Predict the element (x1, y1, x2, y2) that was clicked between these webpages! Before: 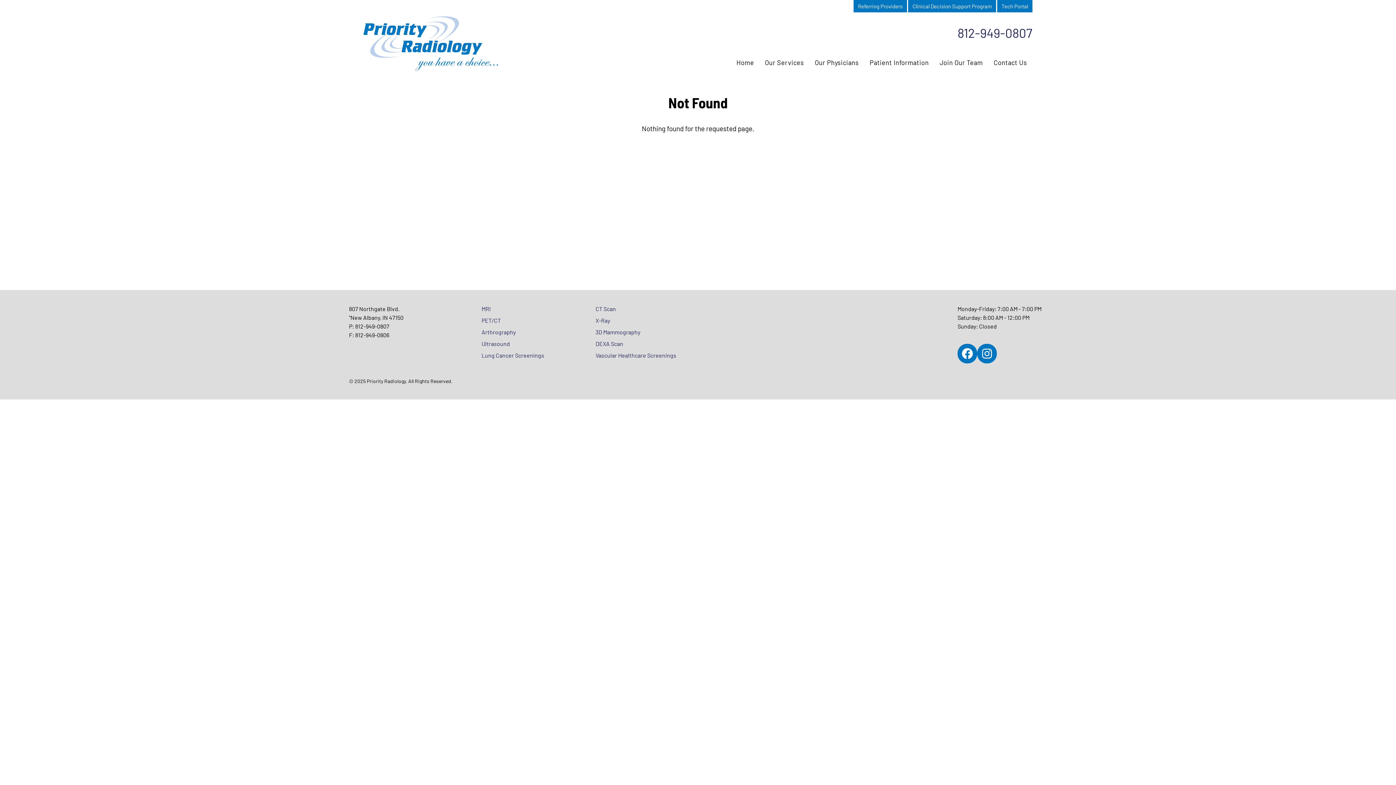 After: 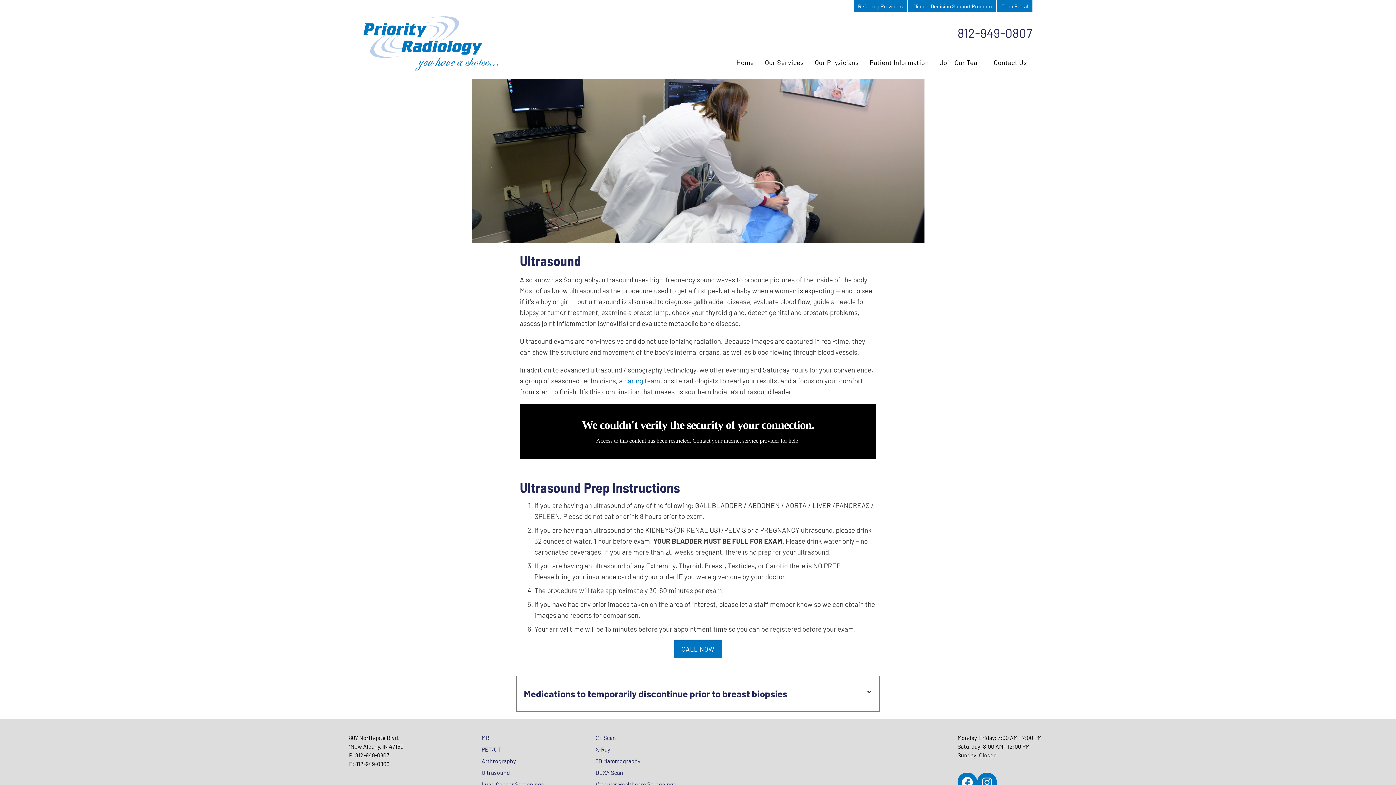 Action: label: Ultrasound bbox: (481, 339, 594, 351)